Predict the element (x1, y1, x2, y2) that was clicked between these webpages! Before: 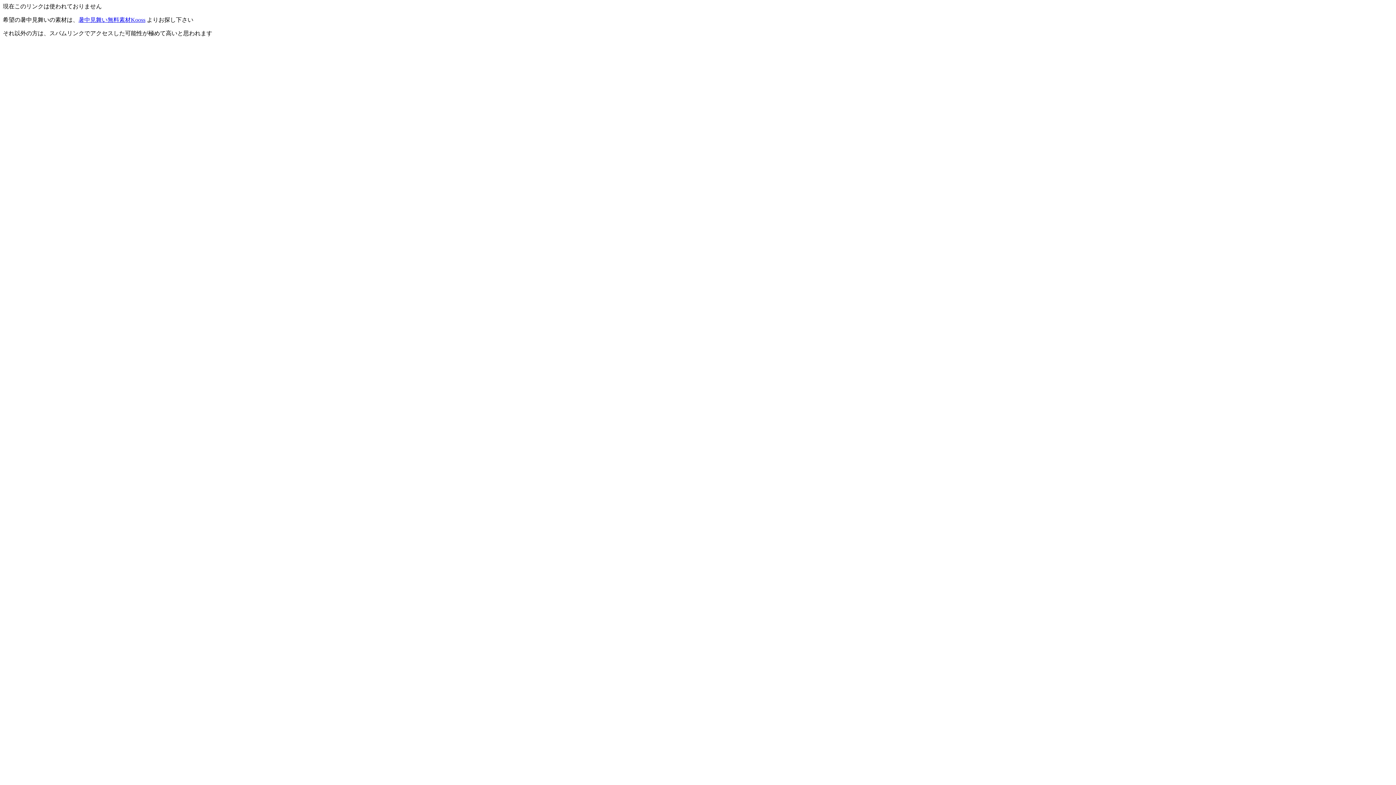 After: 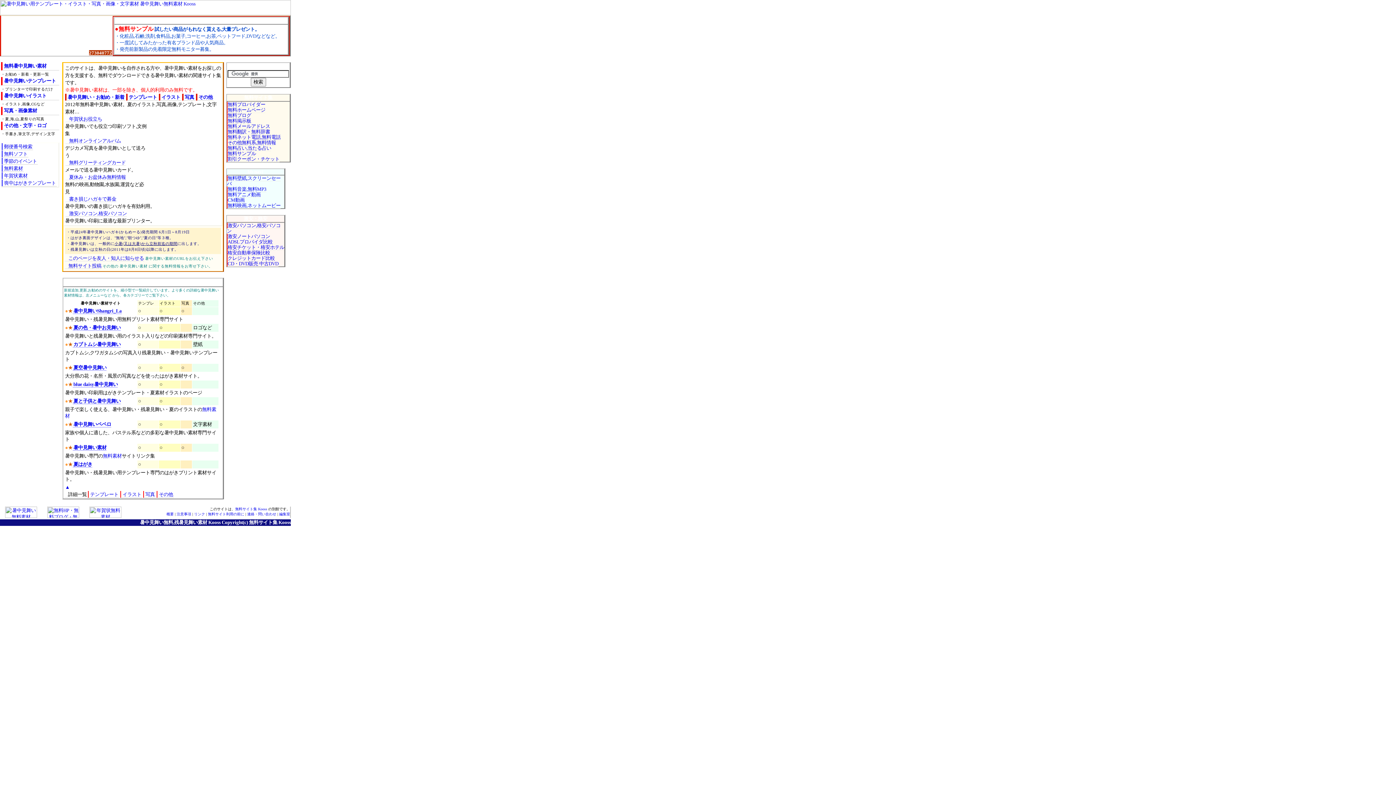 Action: bbox: (78, 16, 145, 22) label: 暑中見舞い無料素材Kooss